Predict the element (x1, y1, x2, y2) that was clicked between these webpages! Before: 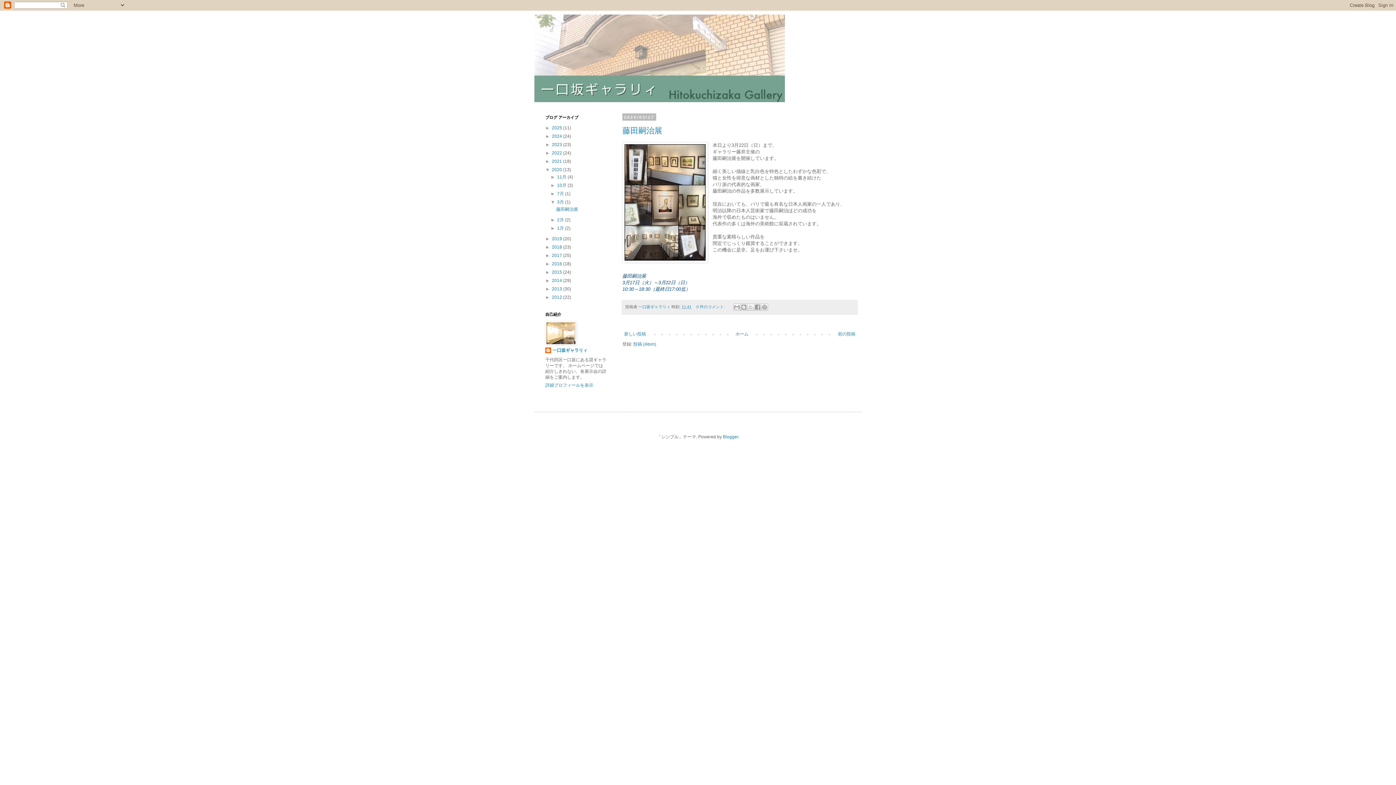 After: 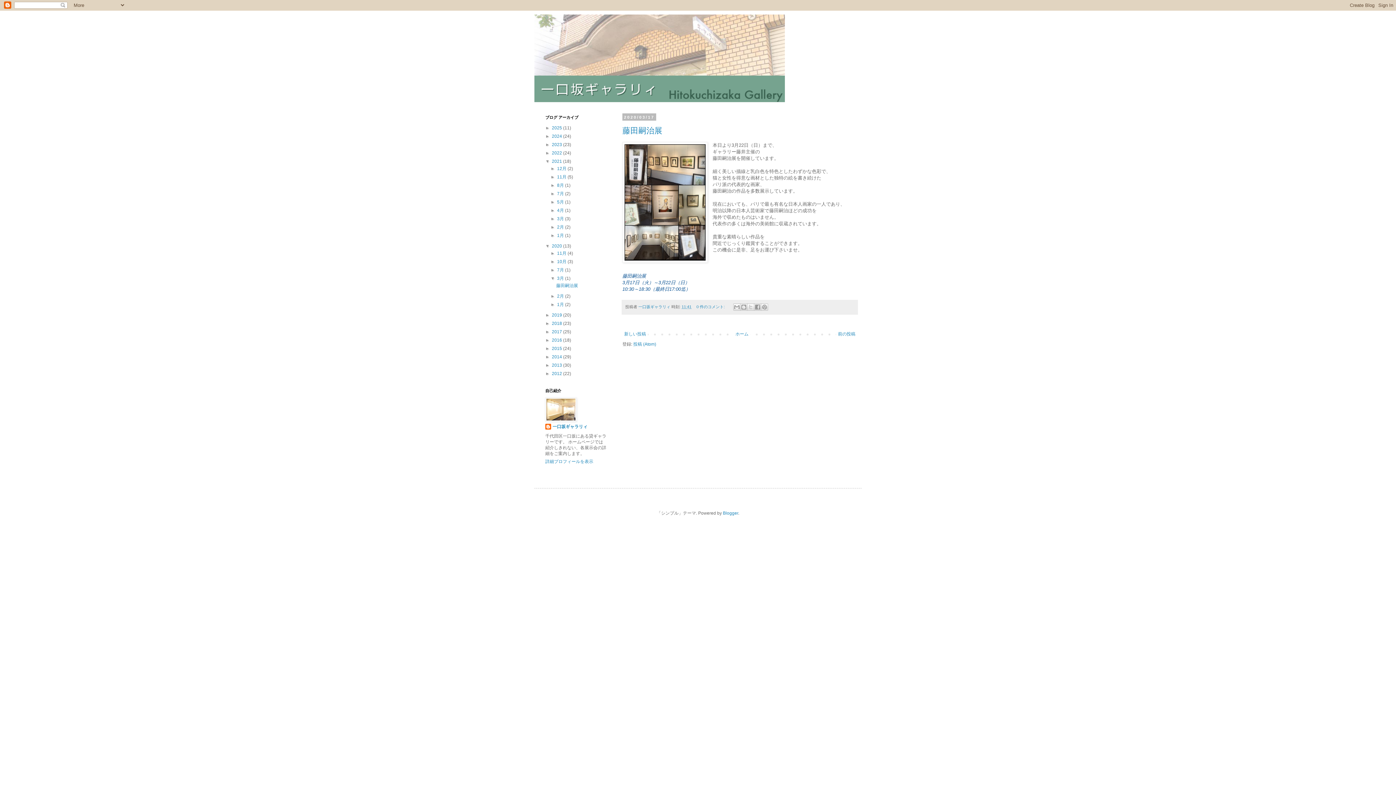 Action: bbox: (545, 158, 552, 164) label: ►  